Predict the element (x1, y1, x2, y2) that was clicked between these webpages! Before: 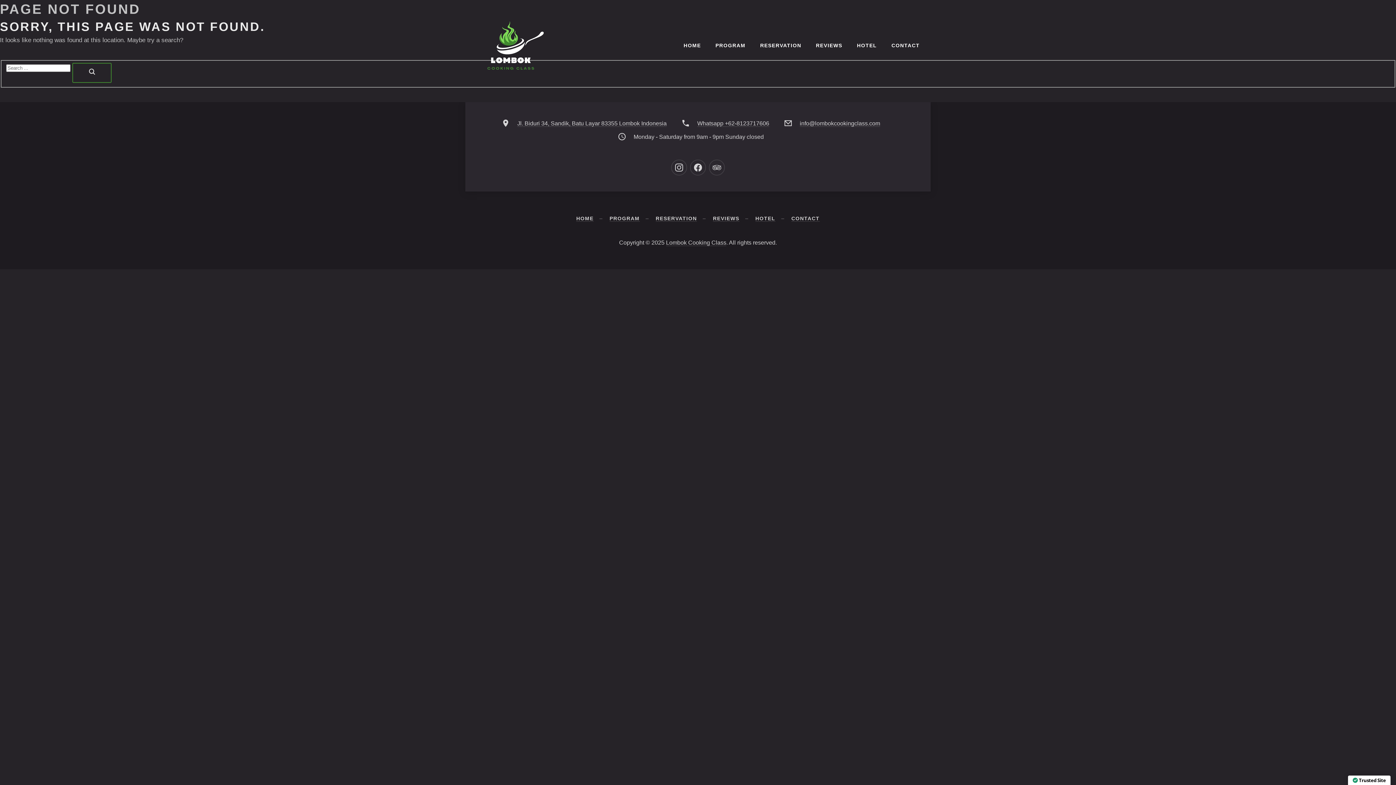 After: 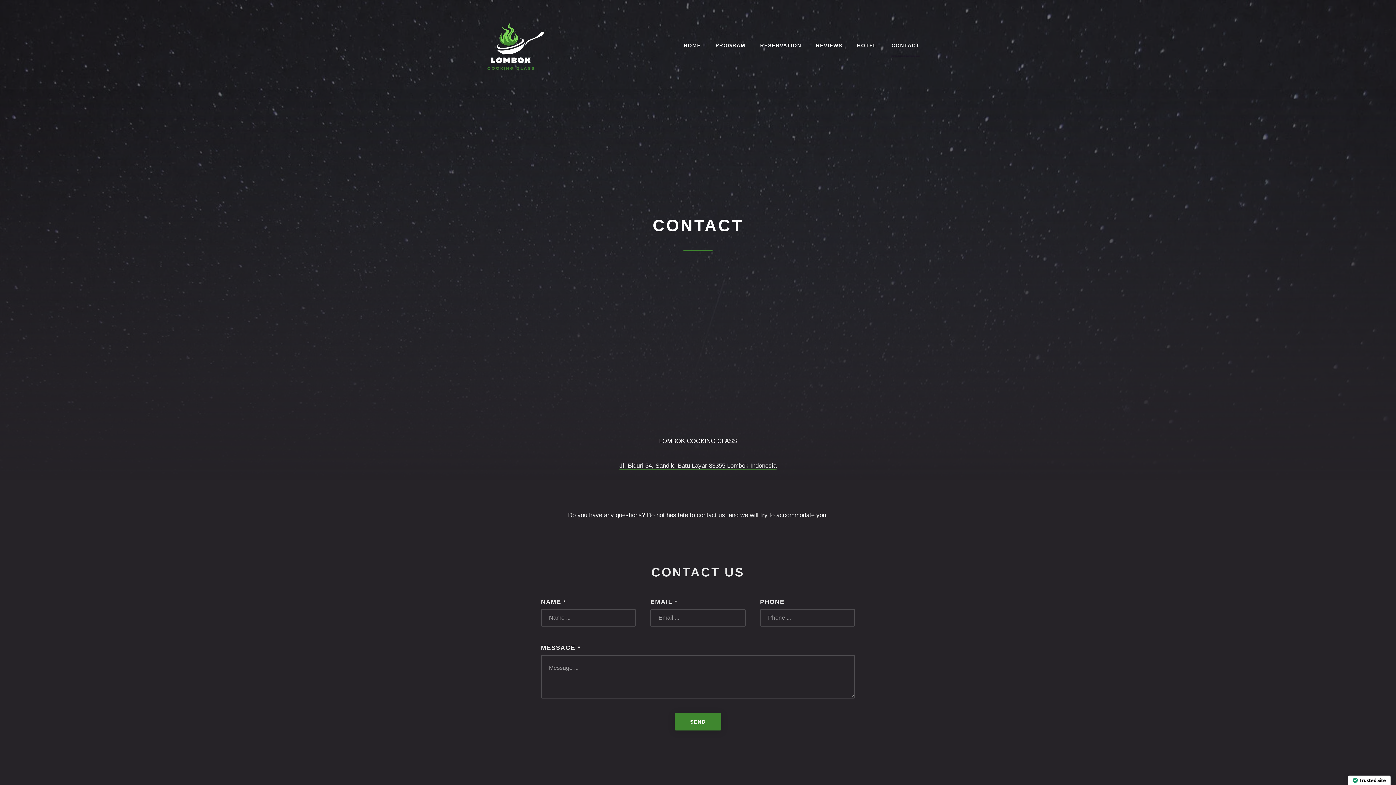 Action: label: CONTACT bbox: (891, 34, 920, 56)